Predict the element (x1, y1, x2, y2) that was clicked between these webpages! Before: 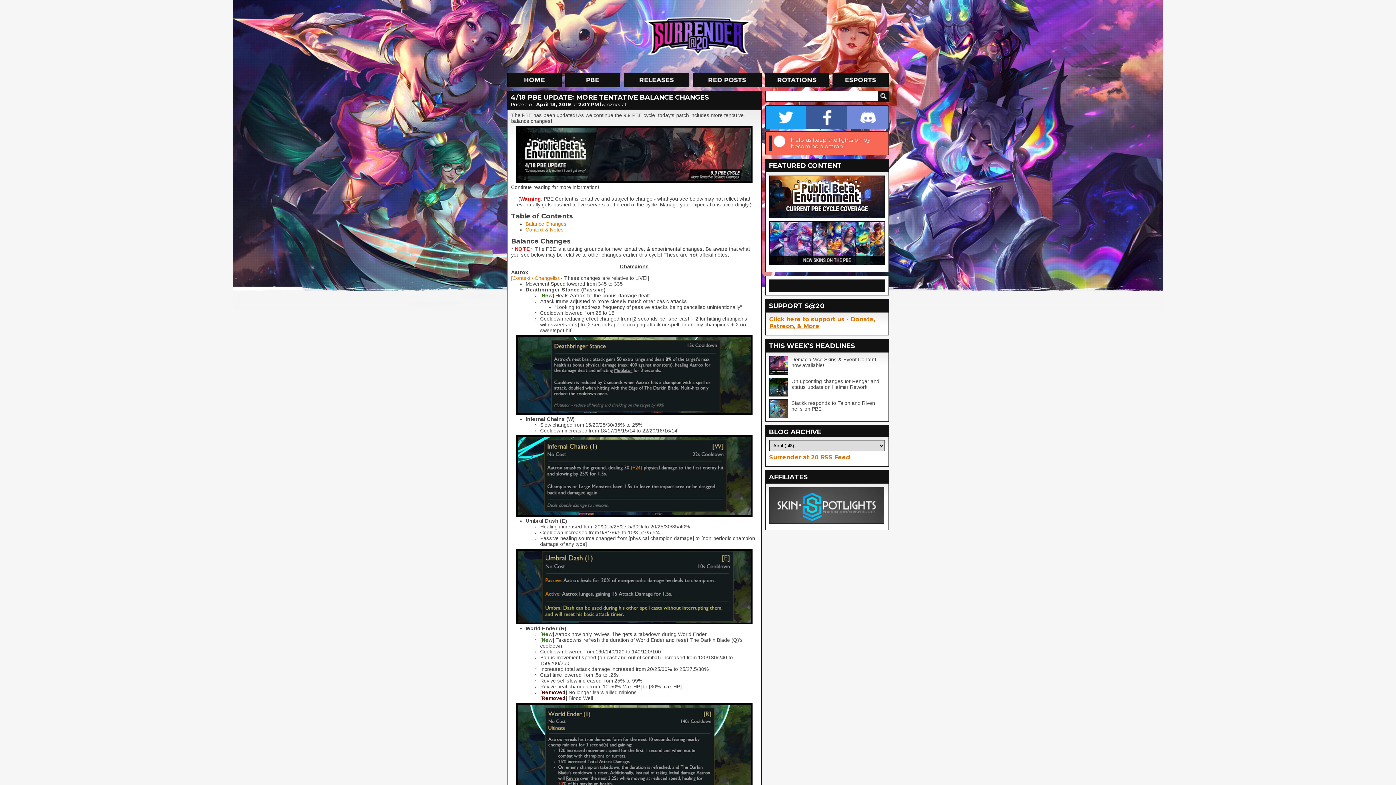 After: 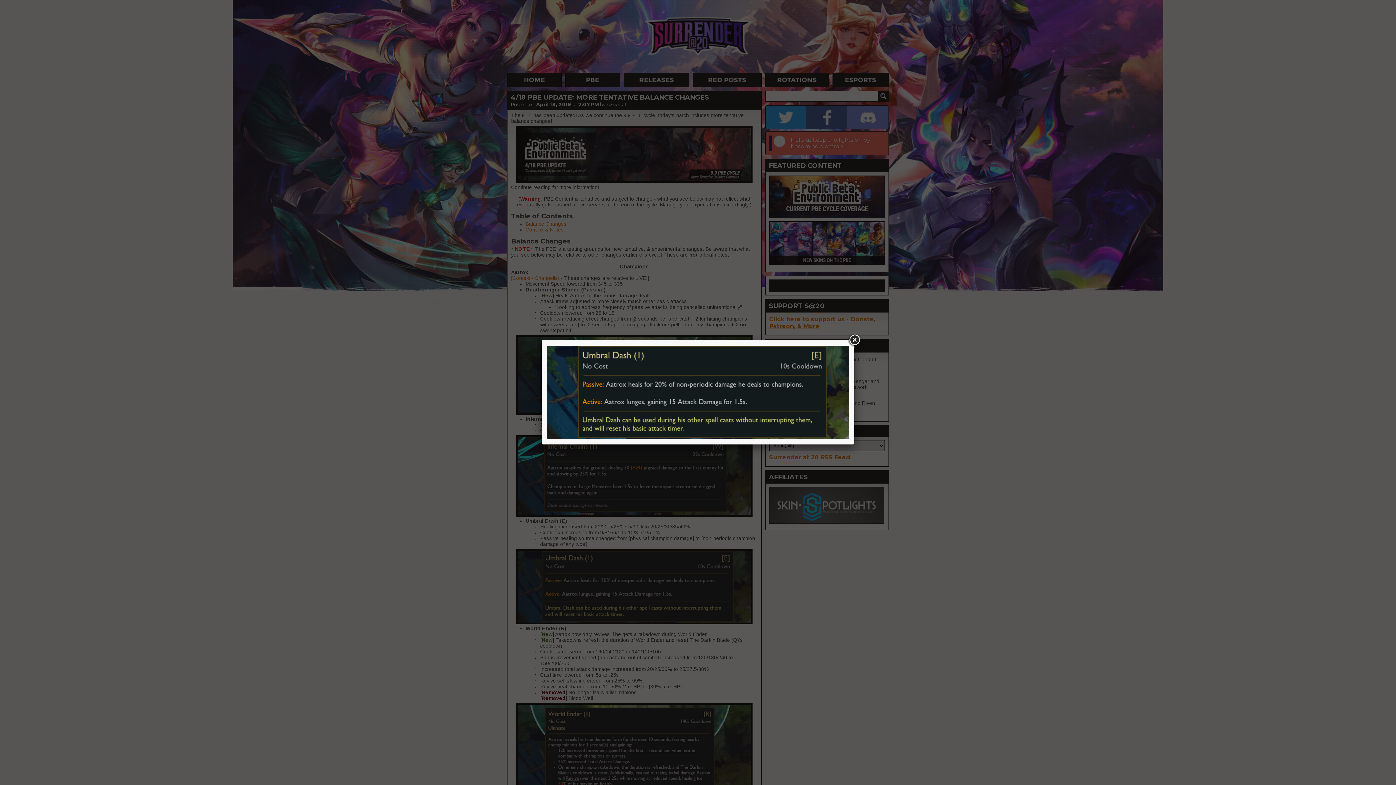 Action: bbox: (516, 620, 752, 625)